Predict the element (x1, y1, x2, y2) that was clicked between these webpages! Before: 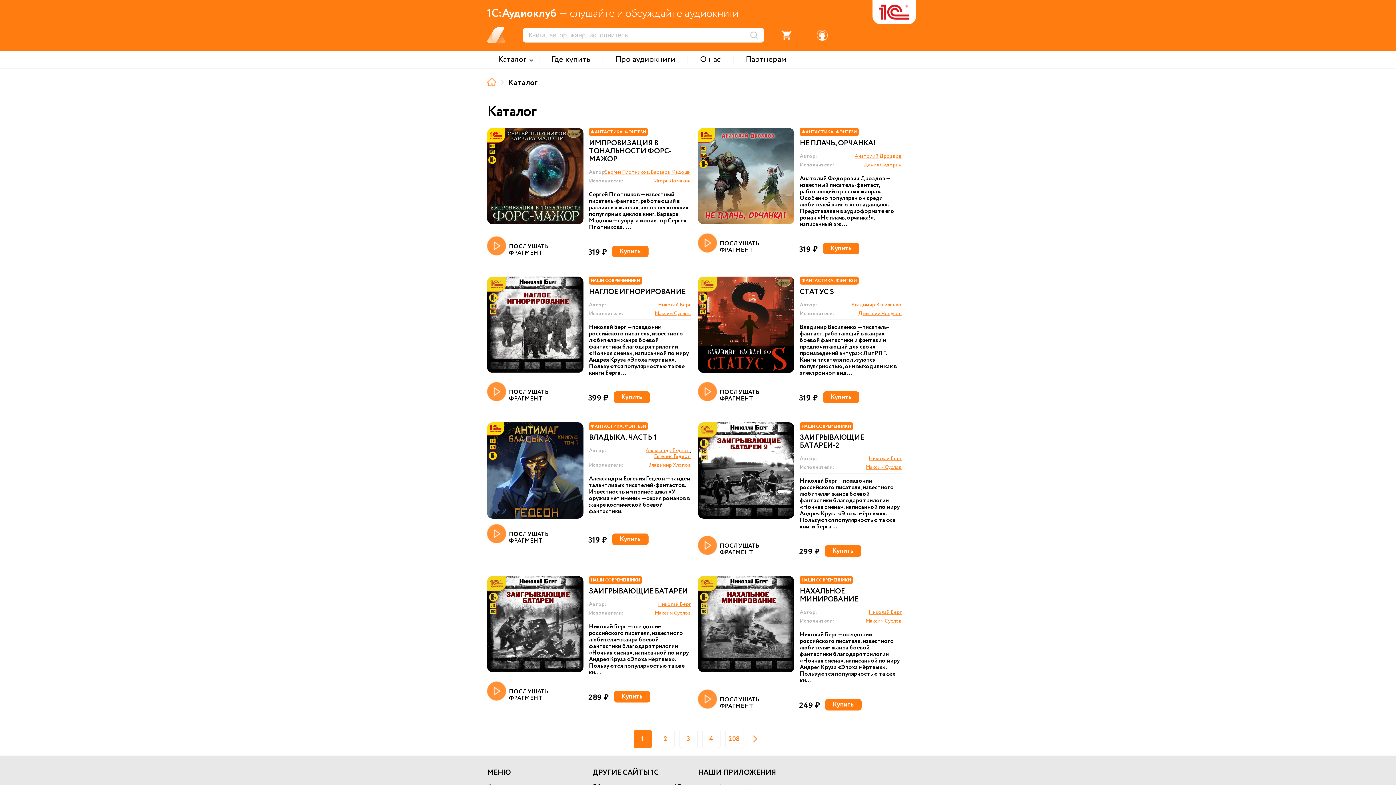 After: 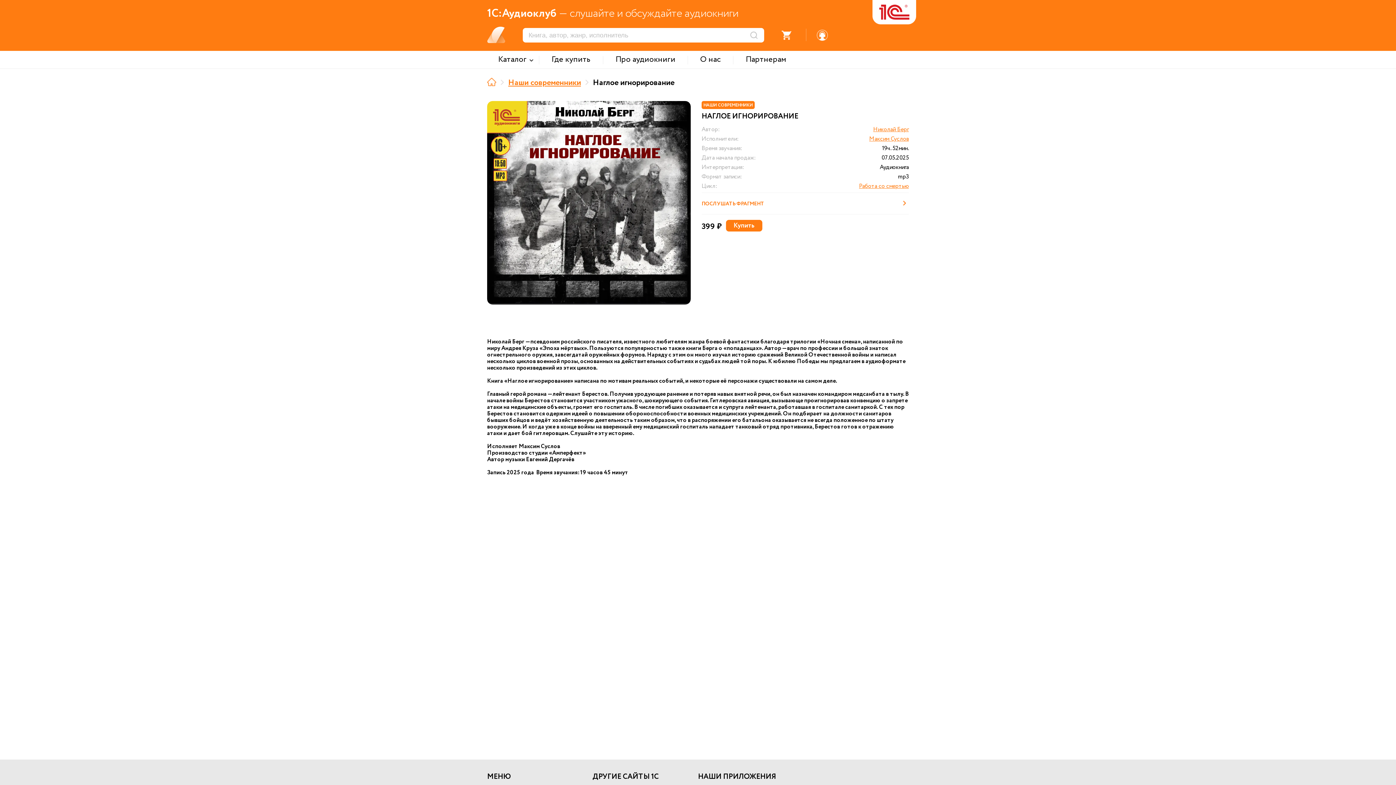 Action: label: НАГЛОЕ ИГНОРИРОВАНИЕ bbox: (589, 288, 685, 296)